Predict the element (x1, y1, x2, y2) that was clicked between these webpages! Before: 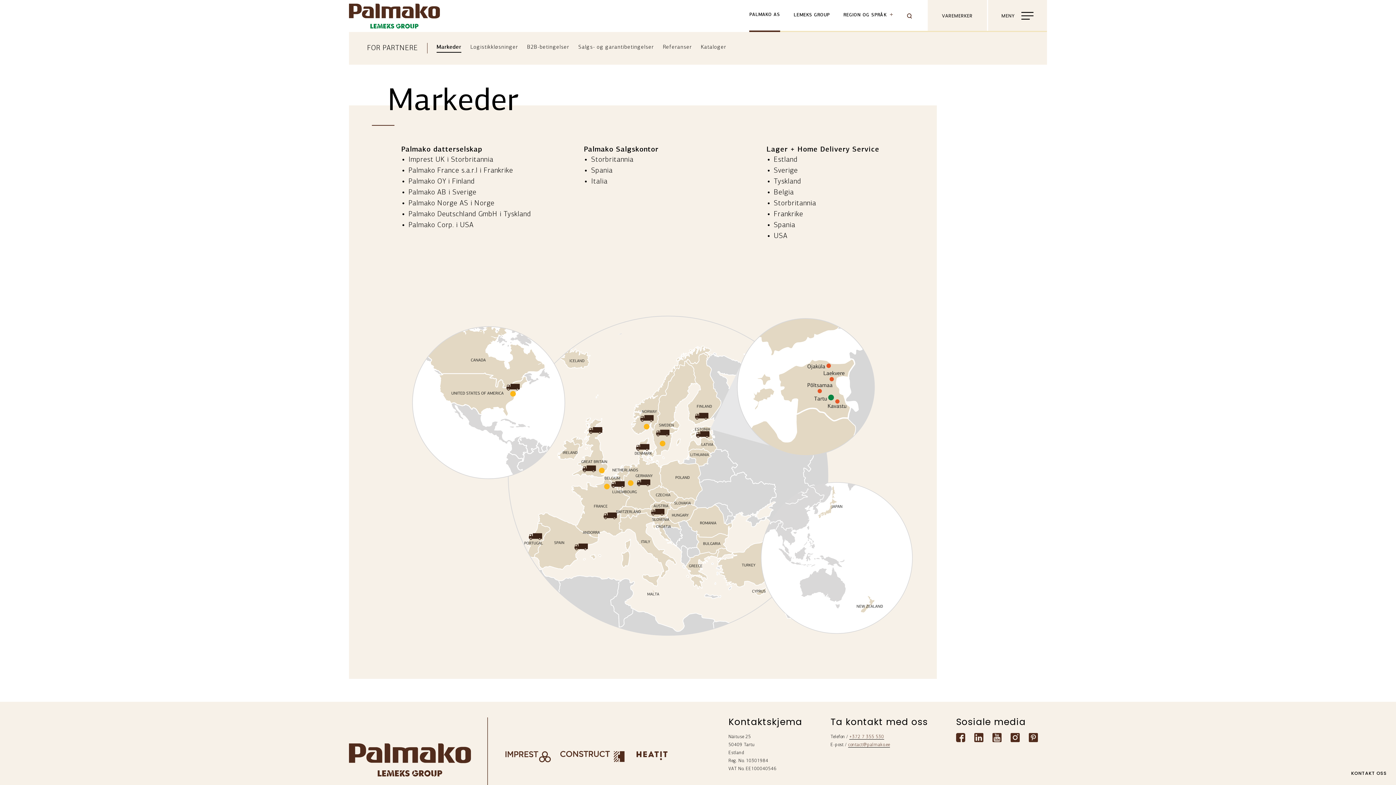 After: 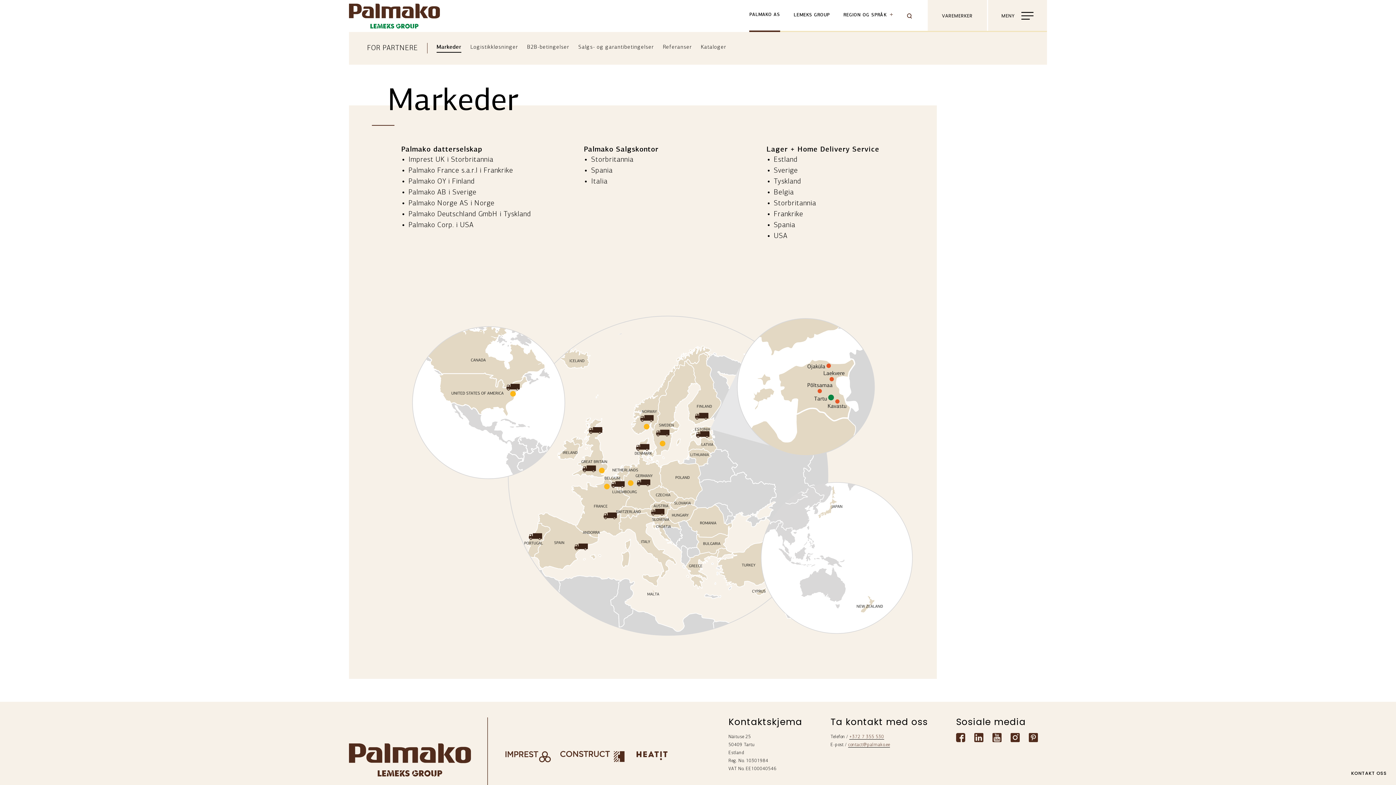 Action: bbox: (749, 0, 780, 31) label: PALMAKO AS